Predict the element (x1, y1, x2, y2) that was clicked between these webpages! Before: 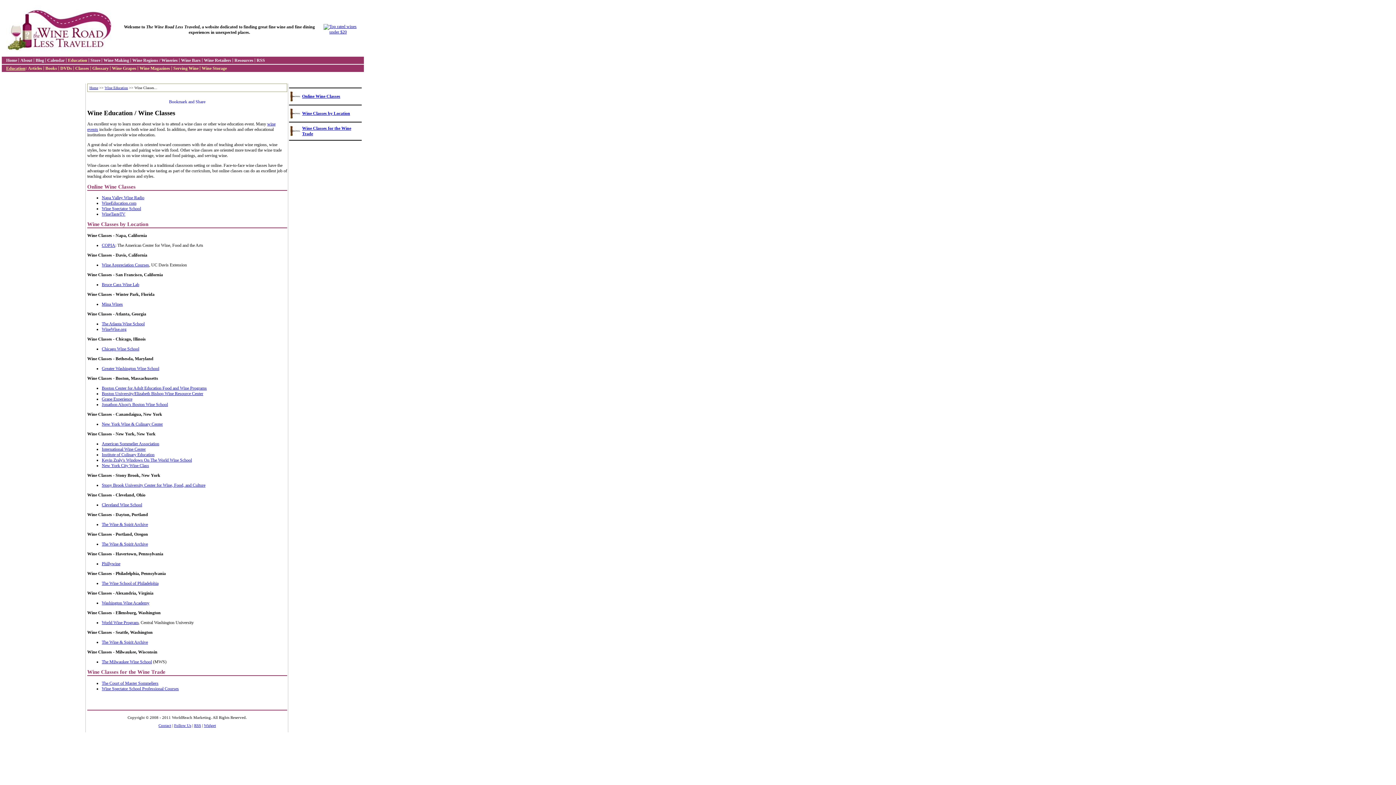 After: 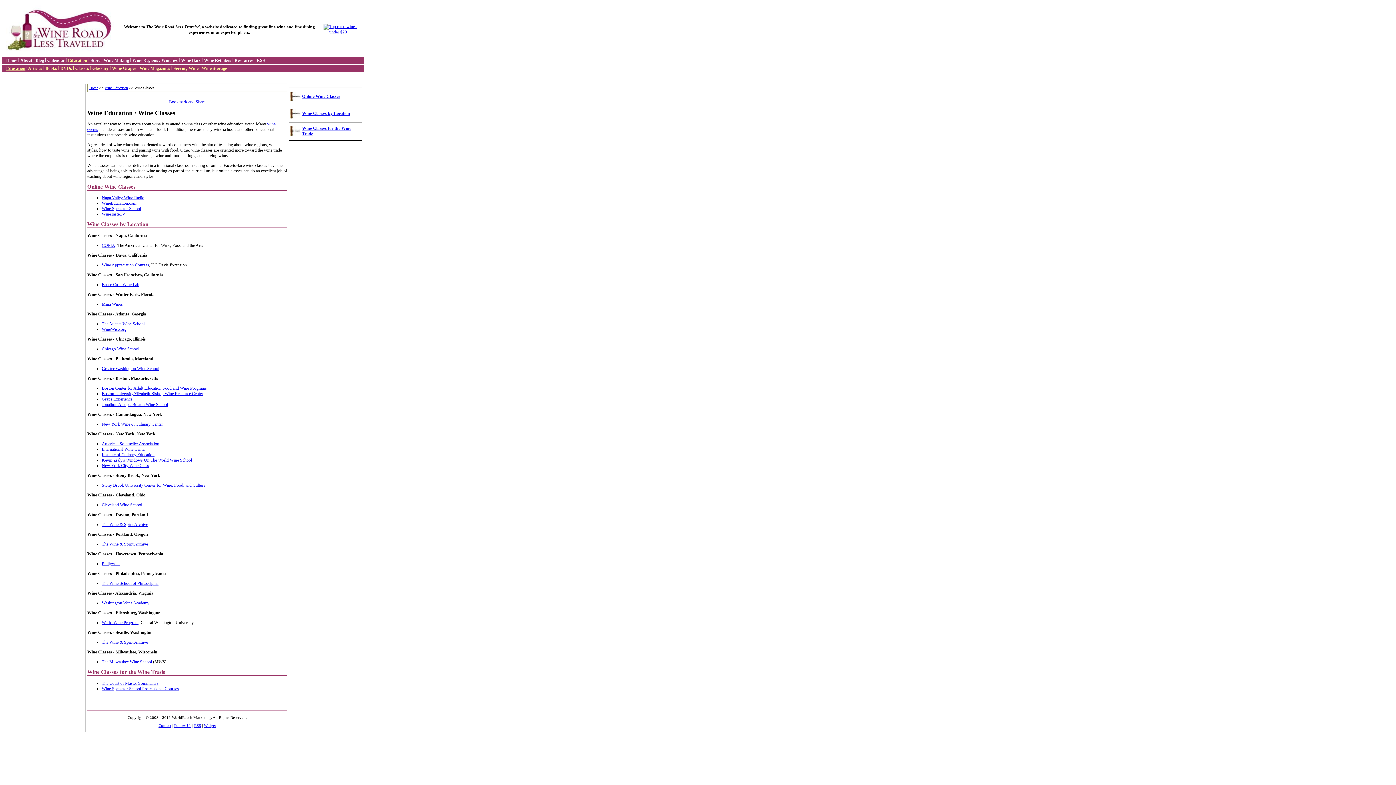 Action: bbox: (101, 391, 203, 396) label: Boston University/Elizabeth Bishop Wine Resource Center